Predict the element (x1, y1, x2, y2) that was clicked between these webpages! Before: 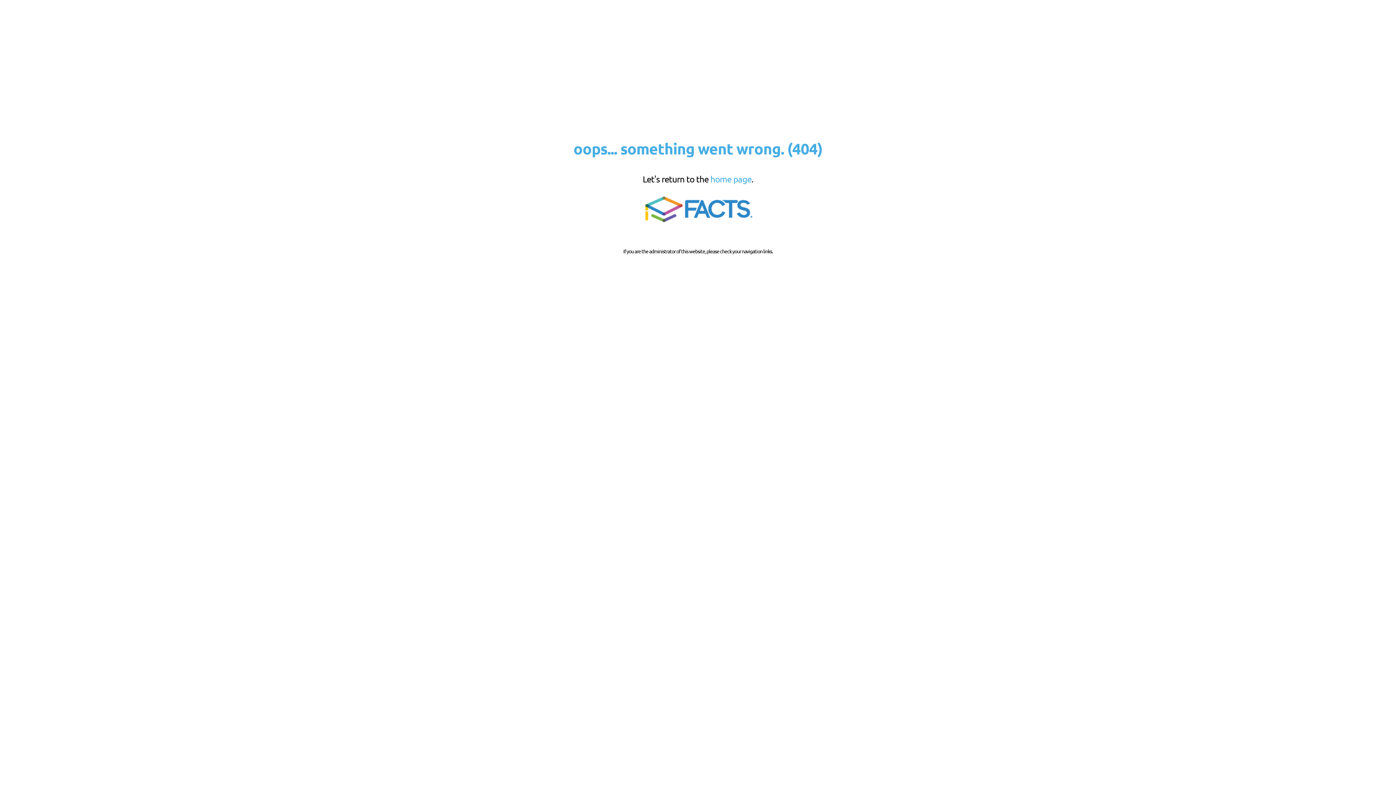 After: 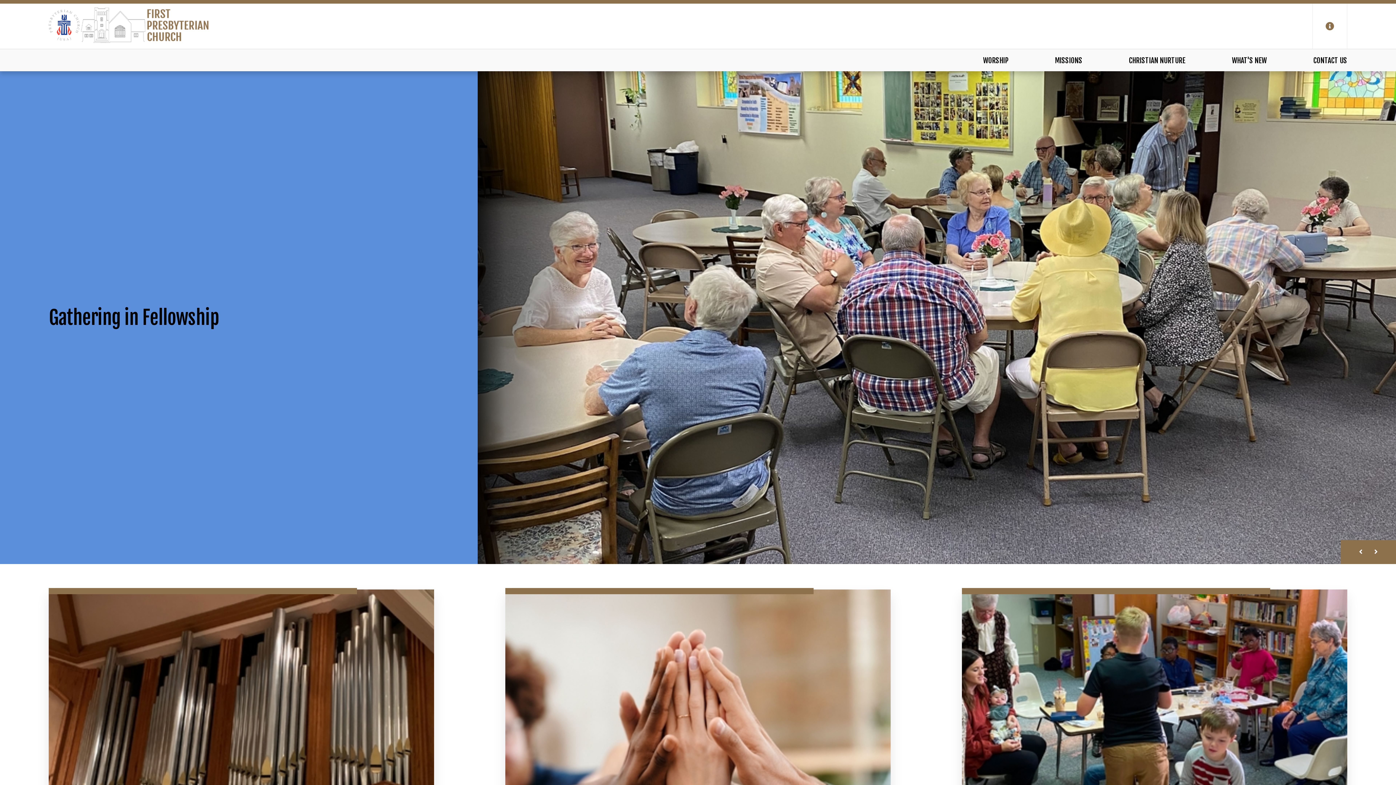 Action: bbox: (710, 173, 751, 184) label: home page